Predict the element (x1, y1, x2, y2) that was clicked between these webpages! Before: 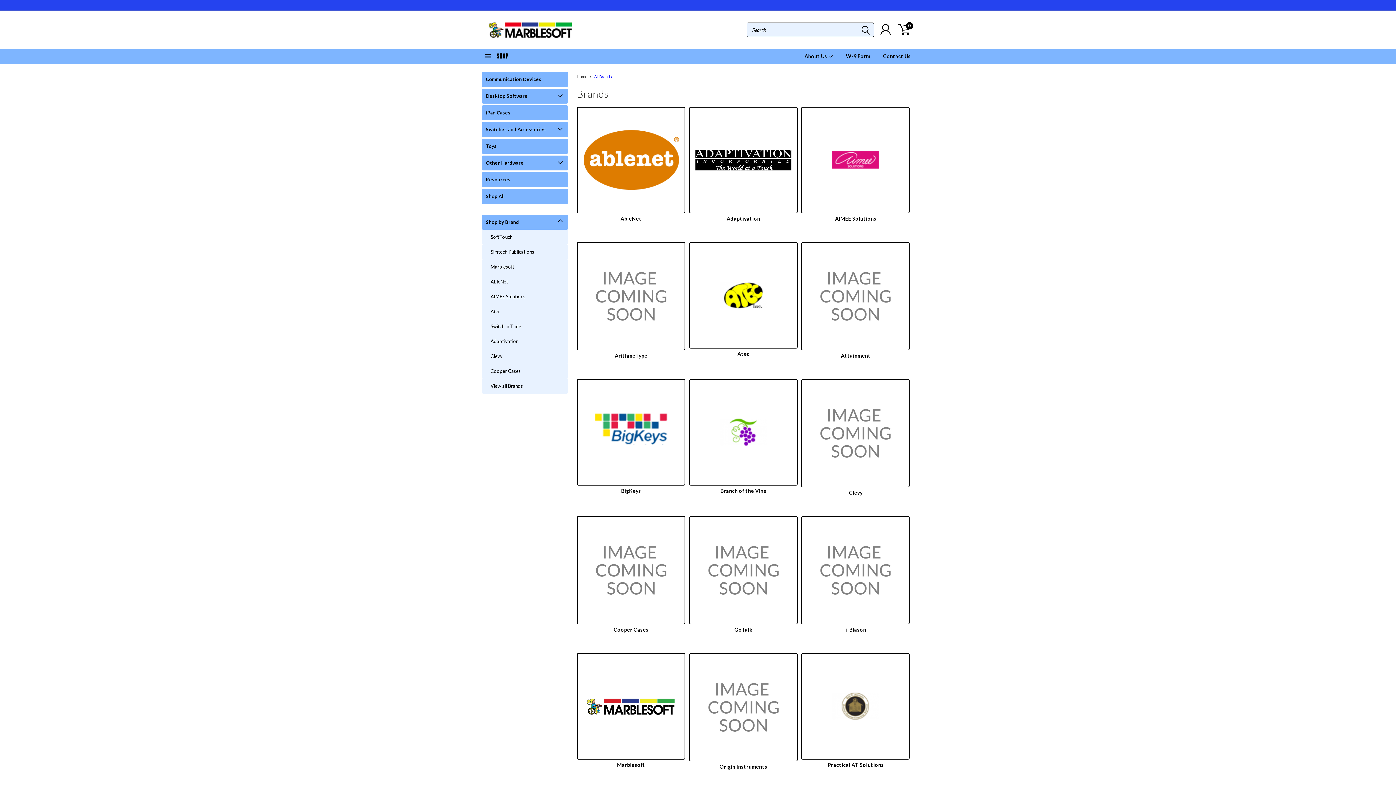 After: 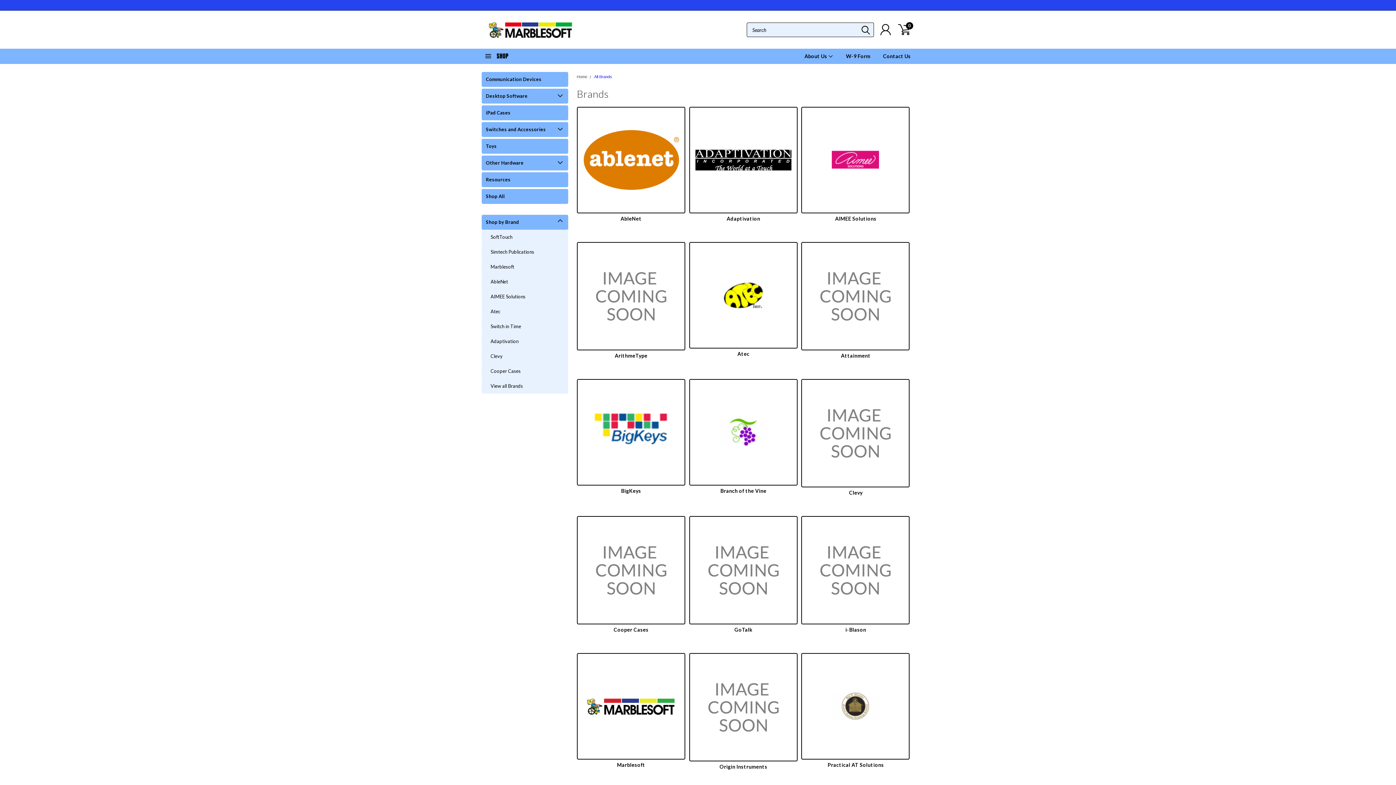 Action: bbox: (481, 378, 568, 393) label: View all Brands